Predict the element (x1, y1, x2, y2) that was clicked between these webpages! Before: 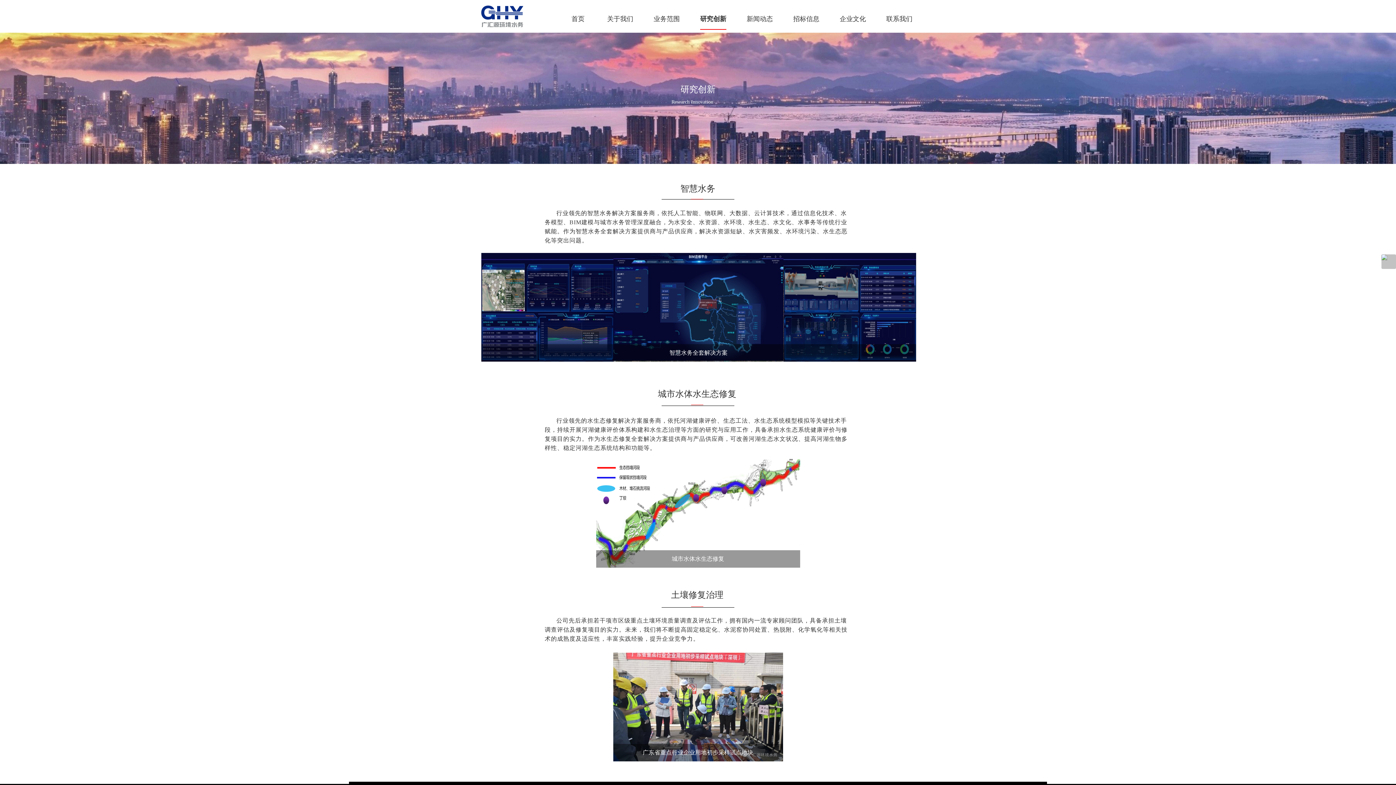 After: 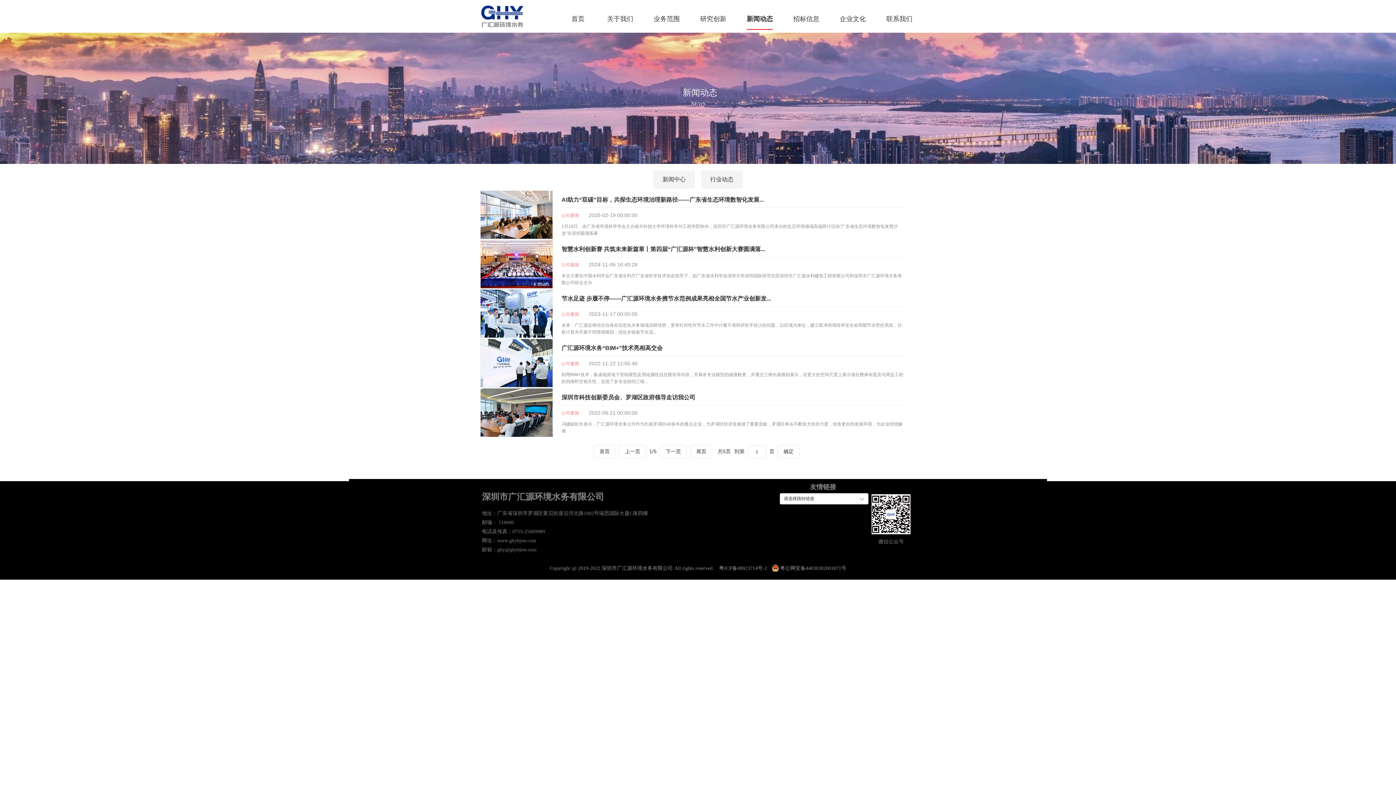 Action: bbox: (746, 8, 773, 29) label: 新闻动态